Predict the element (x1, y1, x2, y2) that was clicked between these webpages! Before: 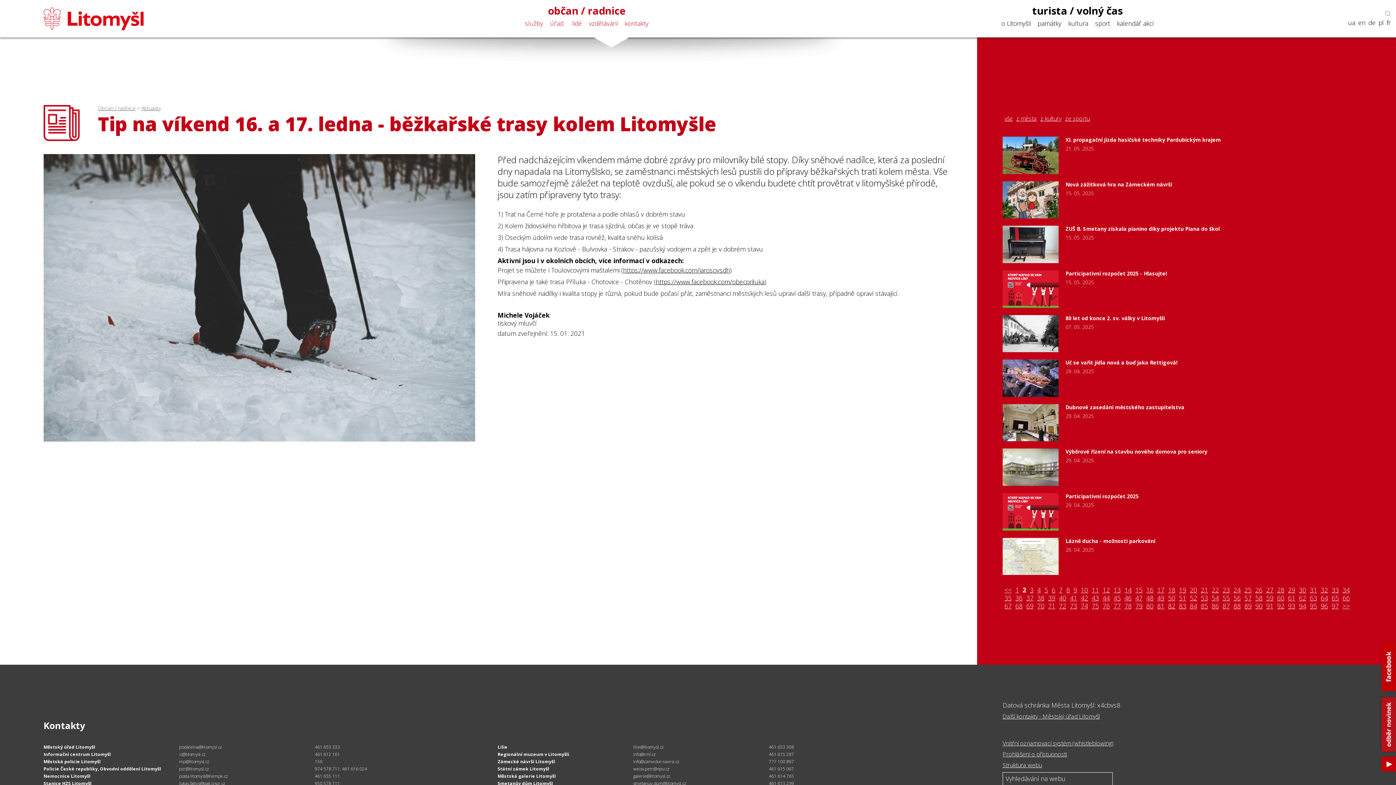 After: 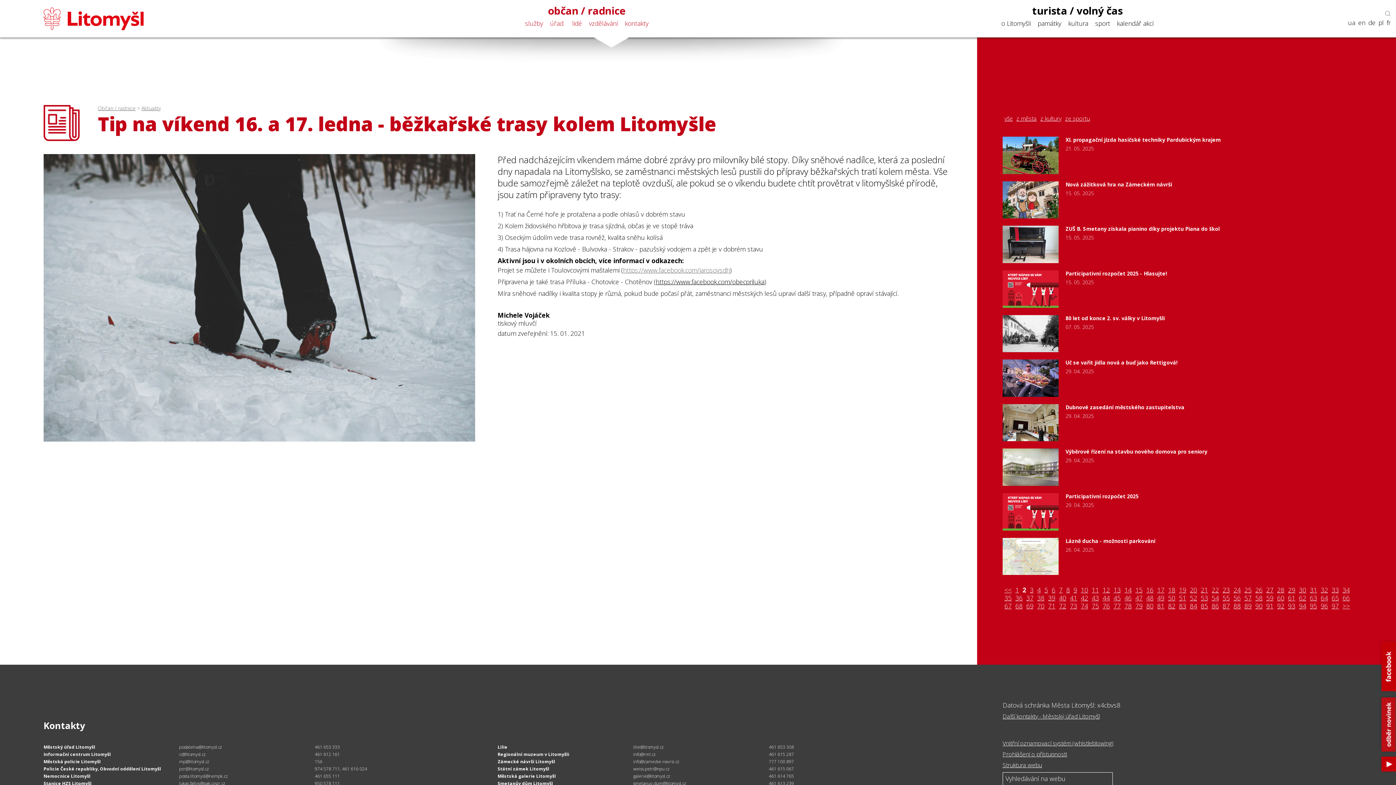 Action: label: https://www.facebook.com/jarosovsdh bbox: (623, 265, 730, 274)